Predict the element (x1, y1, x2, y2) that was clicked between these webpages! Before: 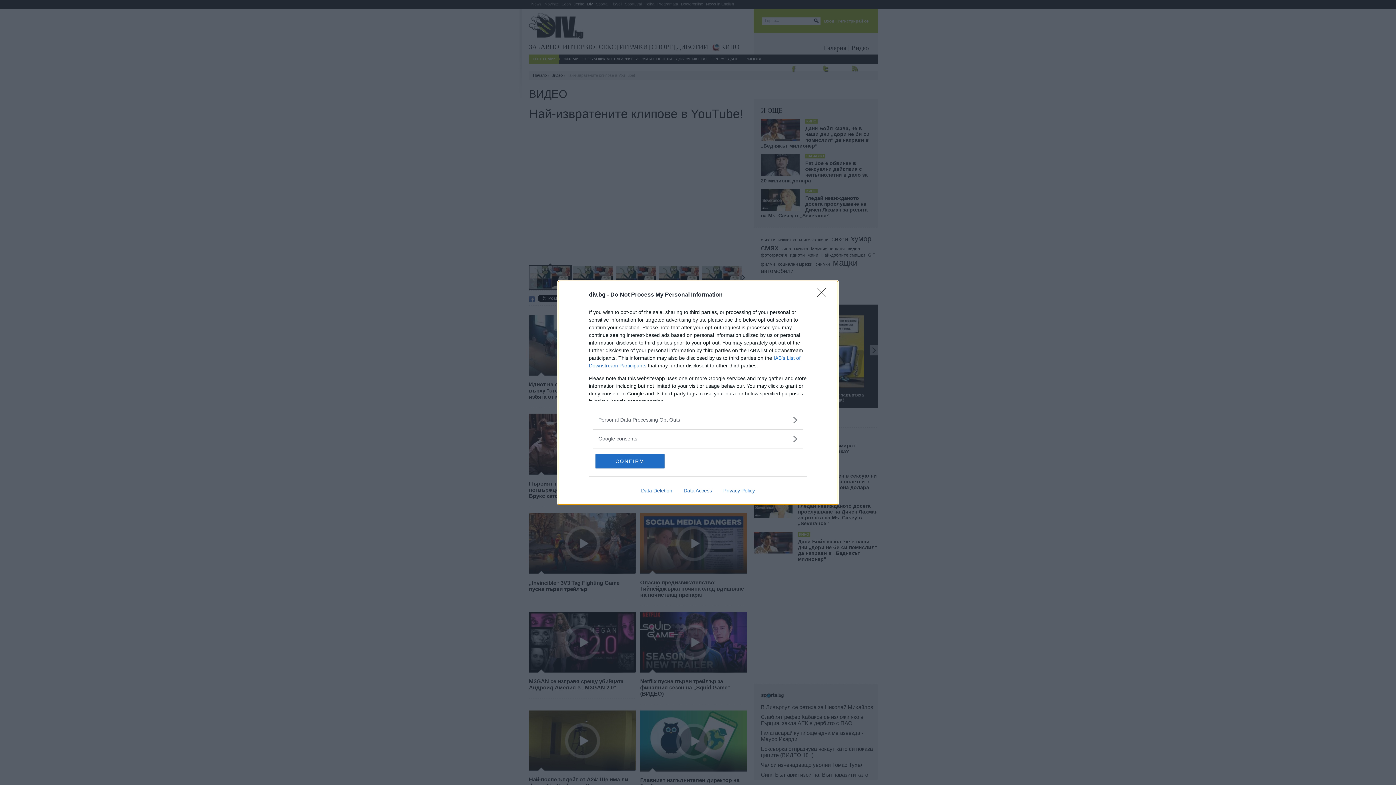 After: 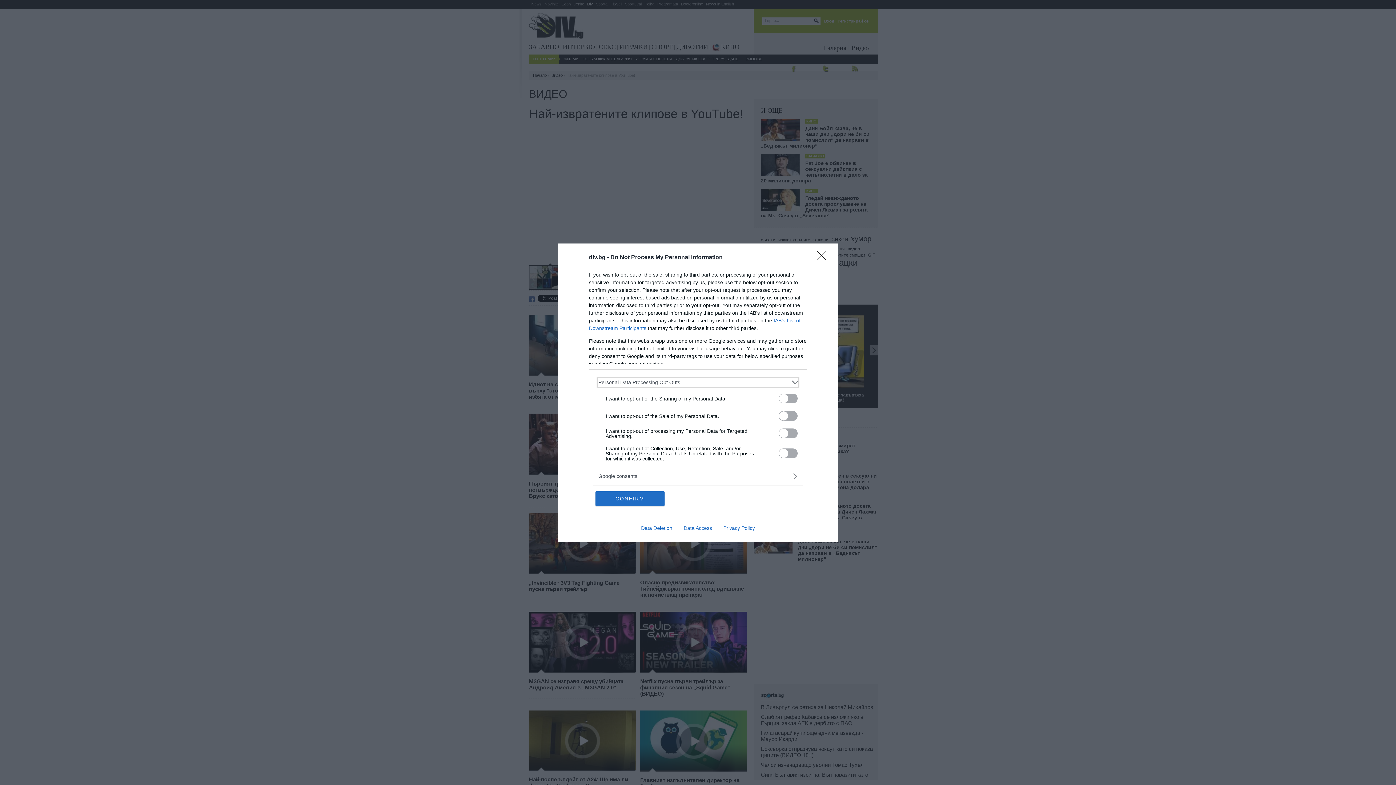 Action: bbox: (598, 416, 797, 423) label: Opt-Outs